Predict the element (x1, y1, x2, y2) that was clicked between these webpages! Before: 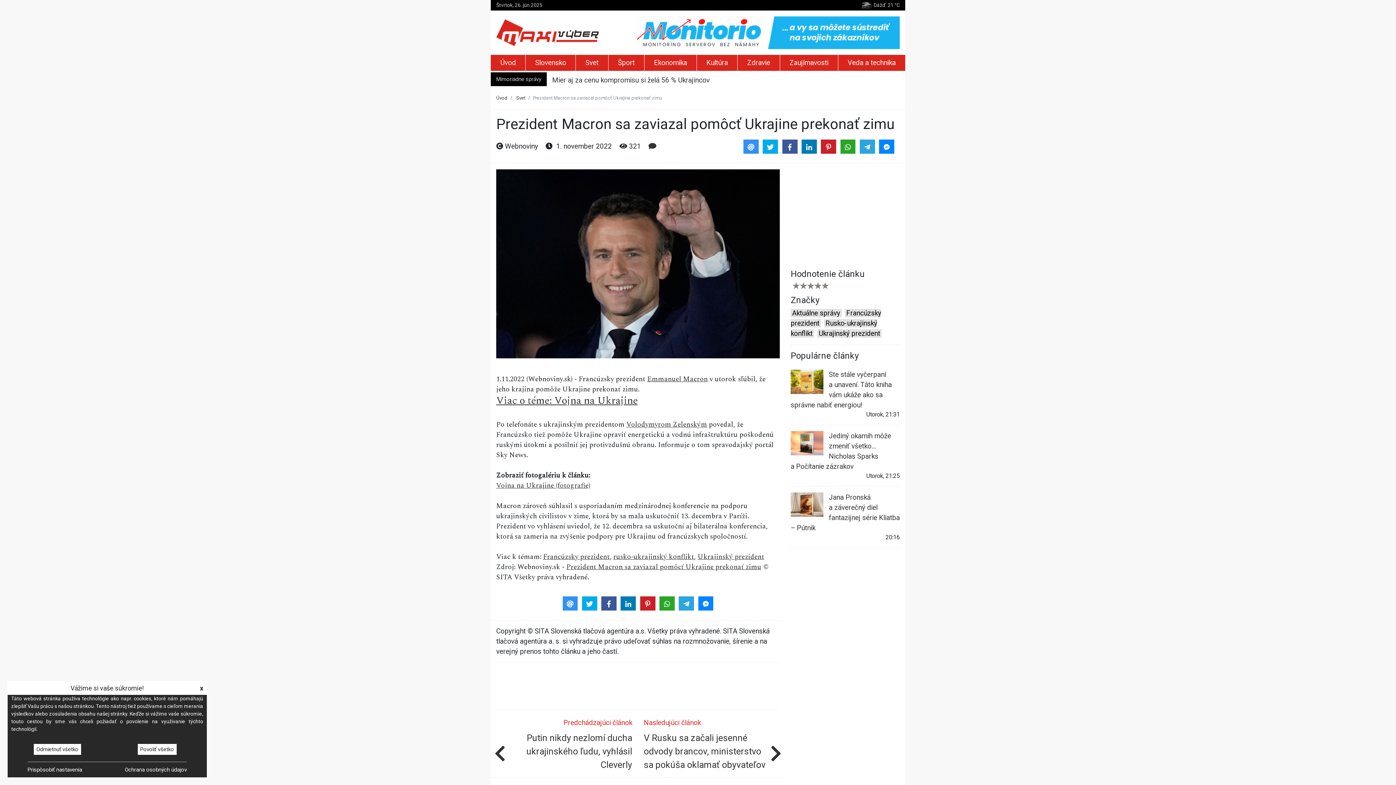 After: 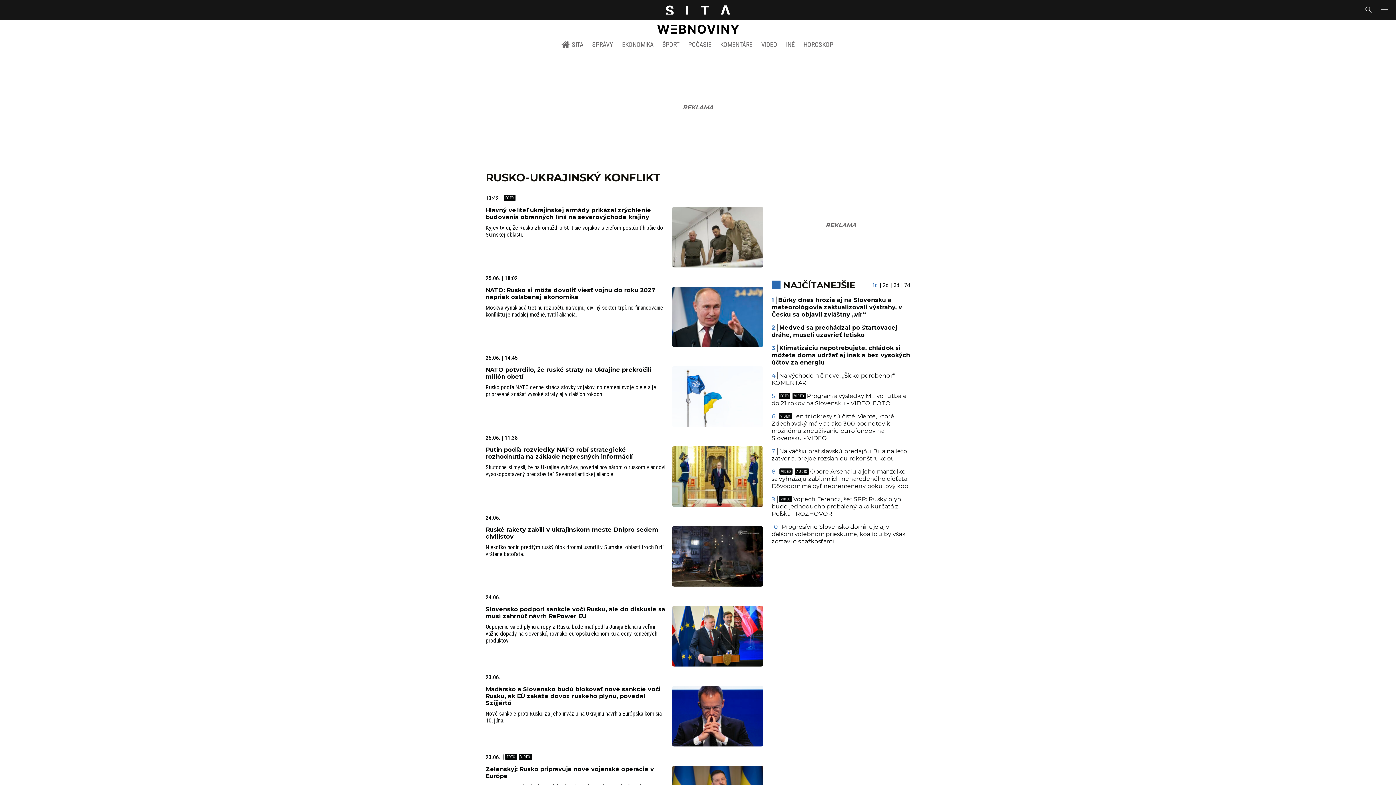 Action: bbox: (496, 393, 637, 408) label: Viac o téme: Vojna na Ukrajine